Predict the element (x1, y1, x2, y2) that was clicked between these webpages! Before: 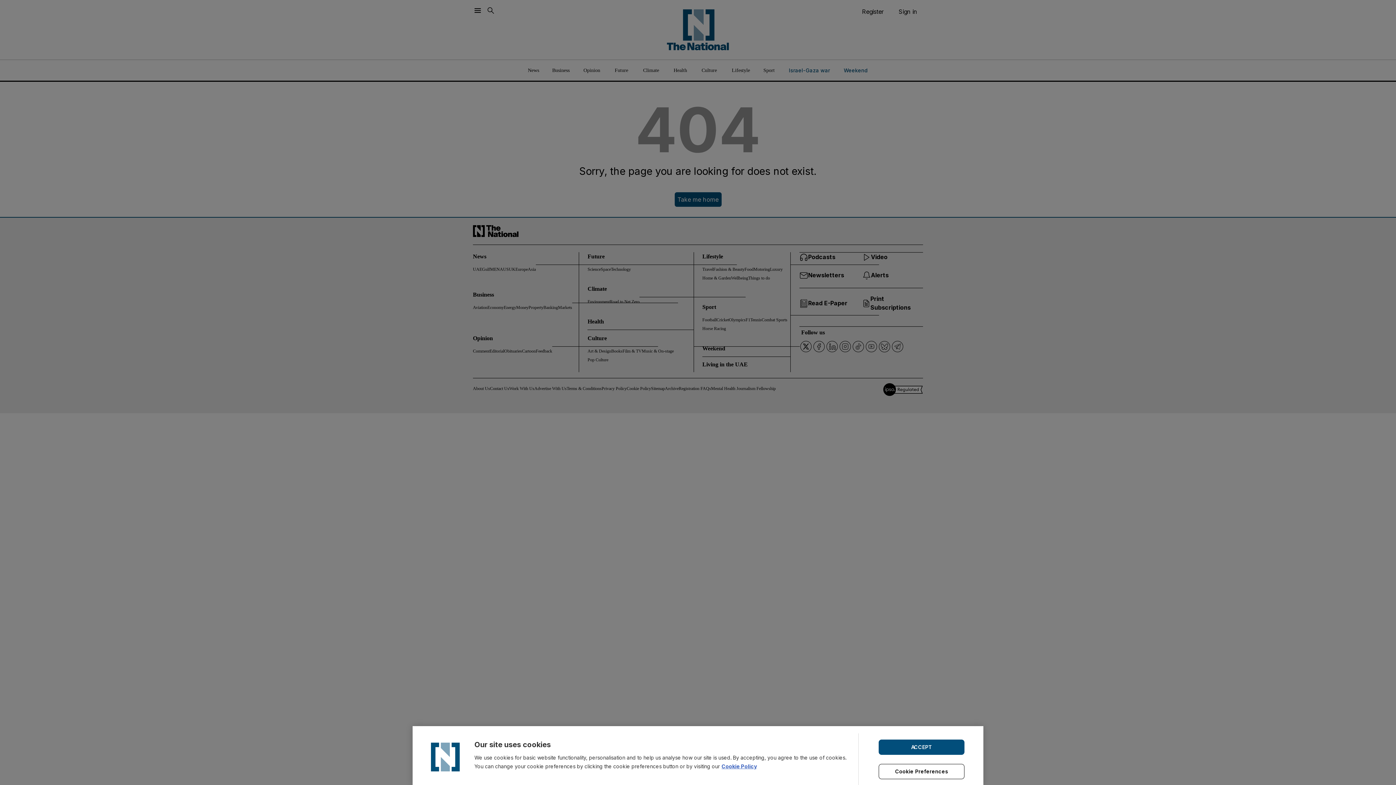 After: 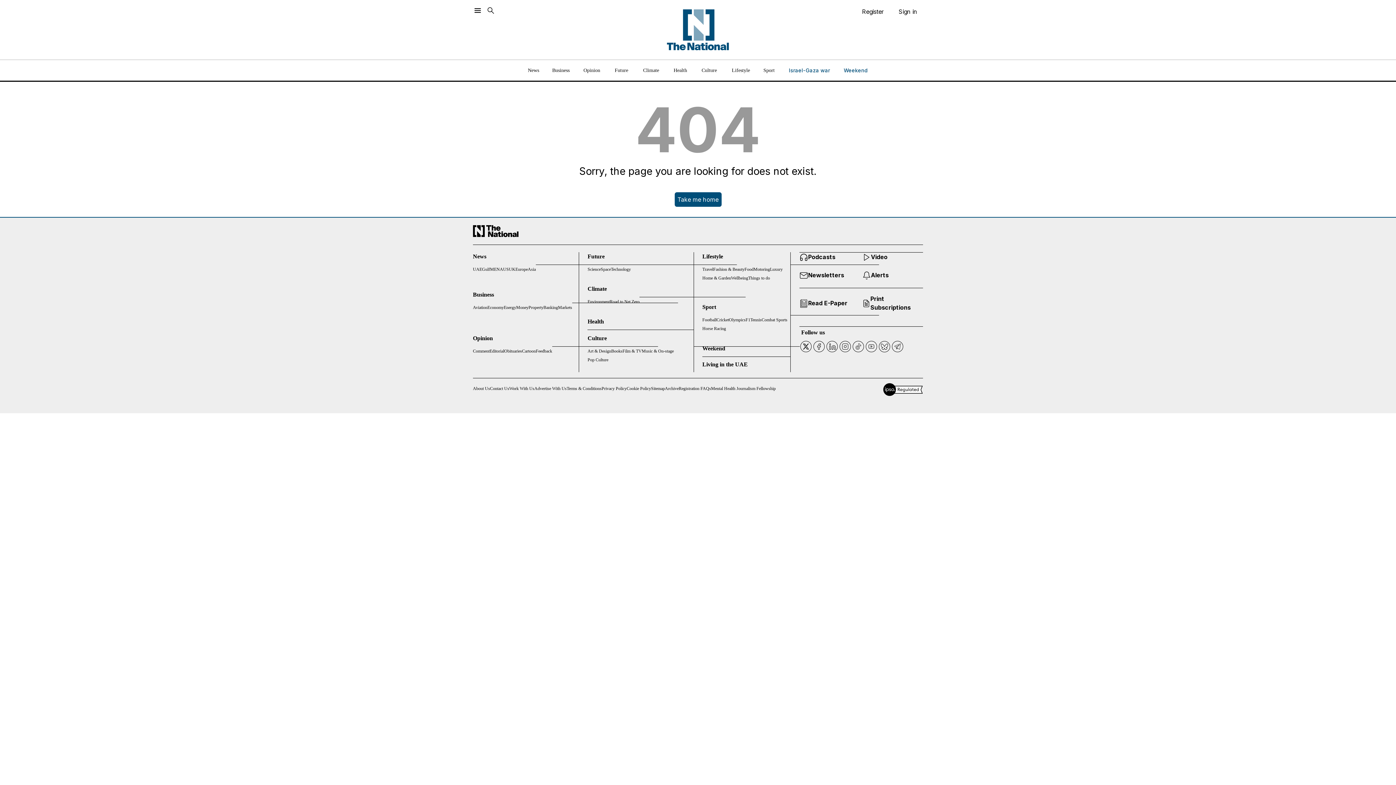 Action: label: ACCEPT bbox: (878, 739, 964, 755)